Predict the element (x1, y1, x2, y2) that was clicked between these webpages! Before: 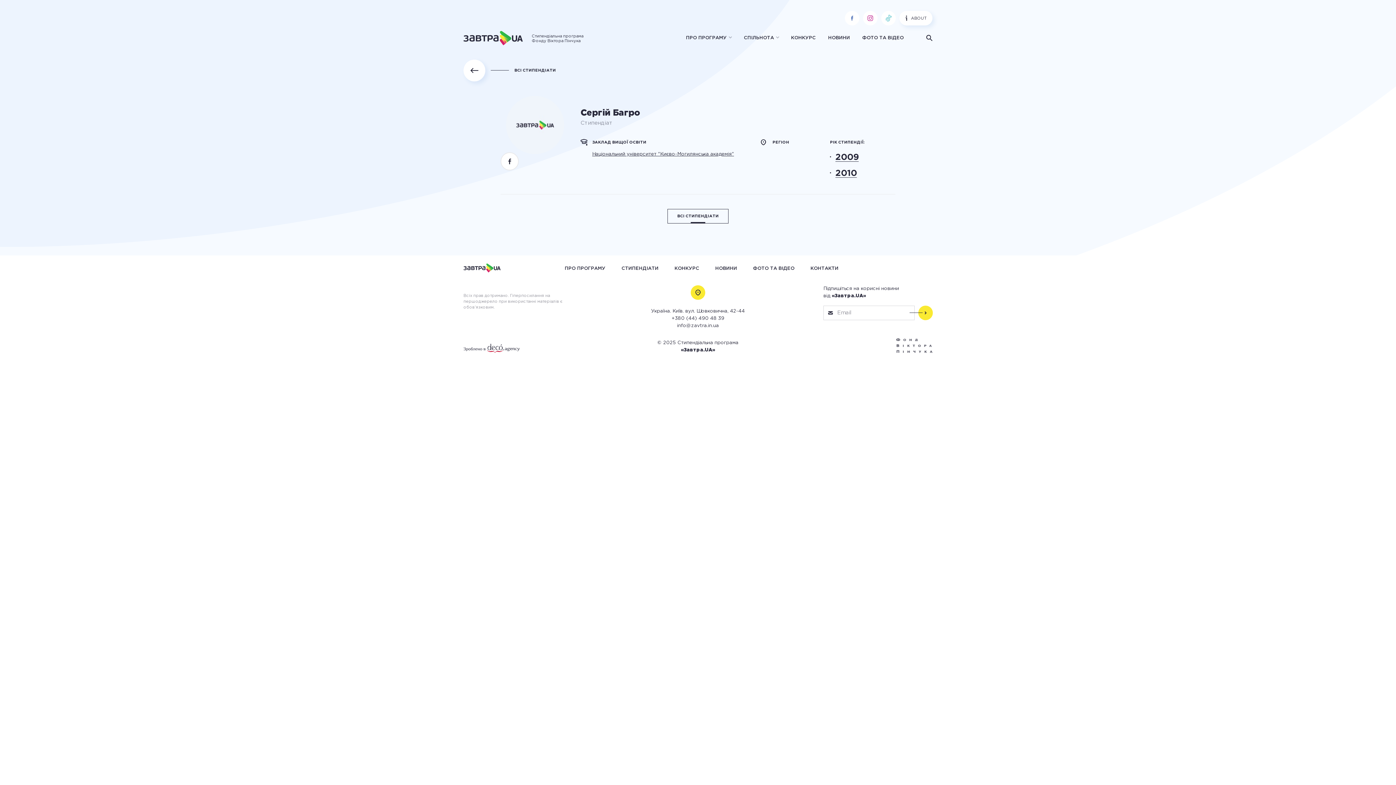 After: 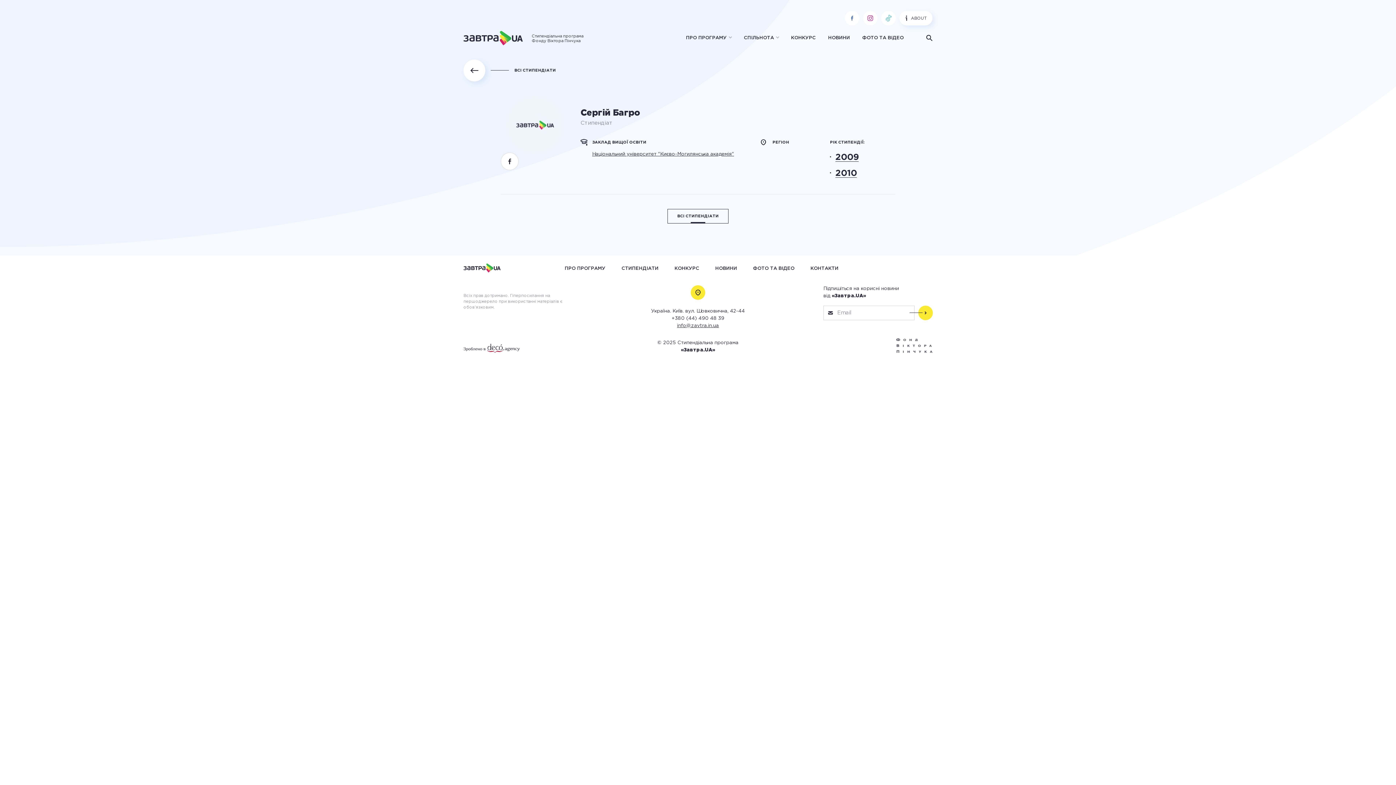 Action: bbox: (643, 322, 752, 329) label: info@zavtra.in.ua